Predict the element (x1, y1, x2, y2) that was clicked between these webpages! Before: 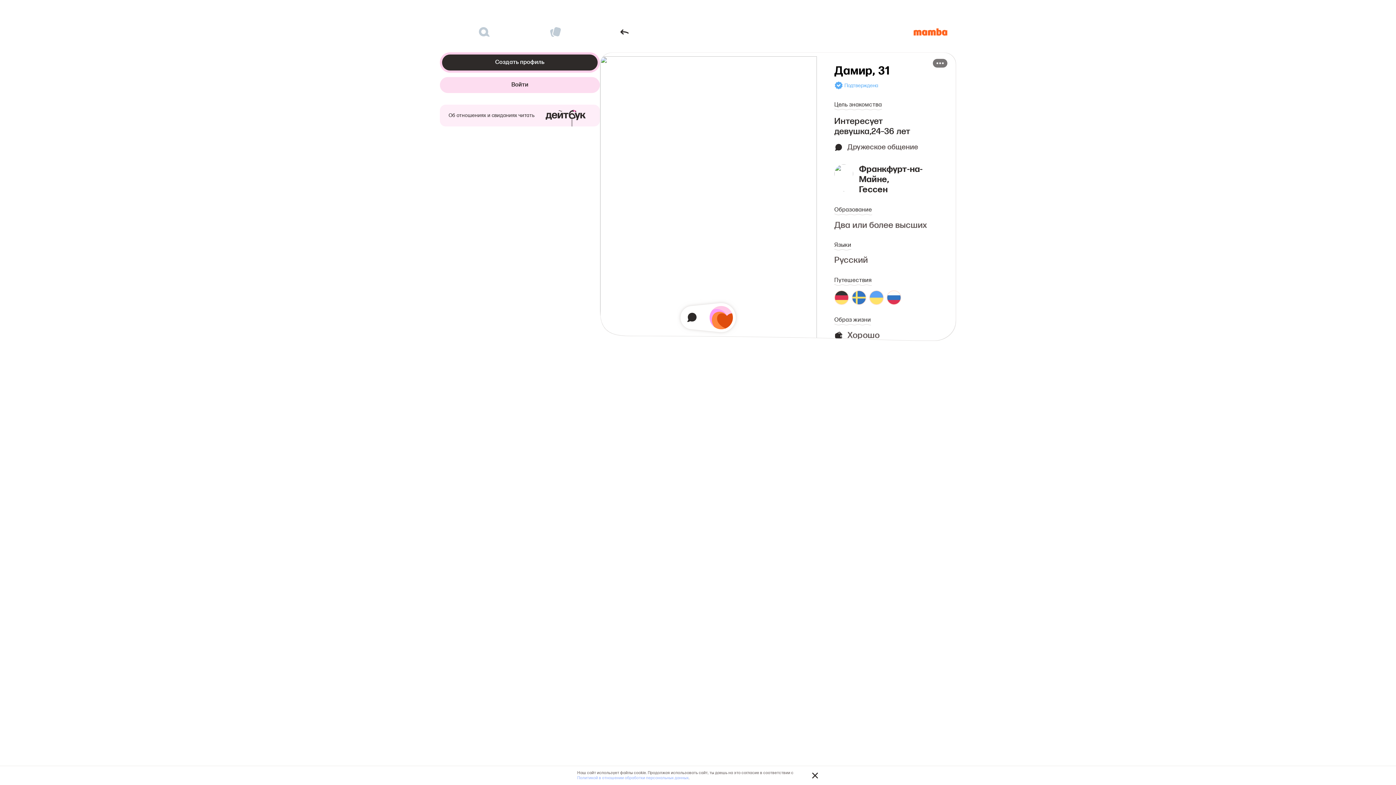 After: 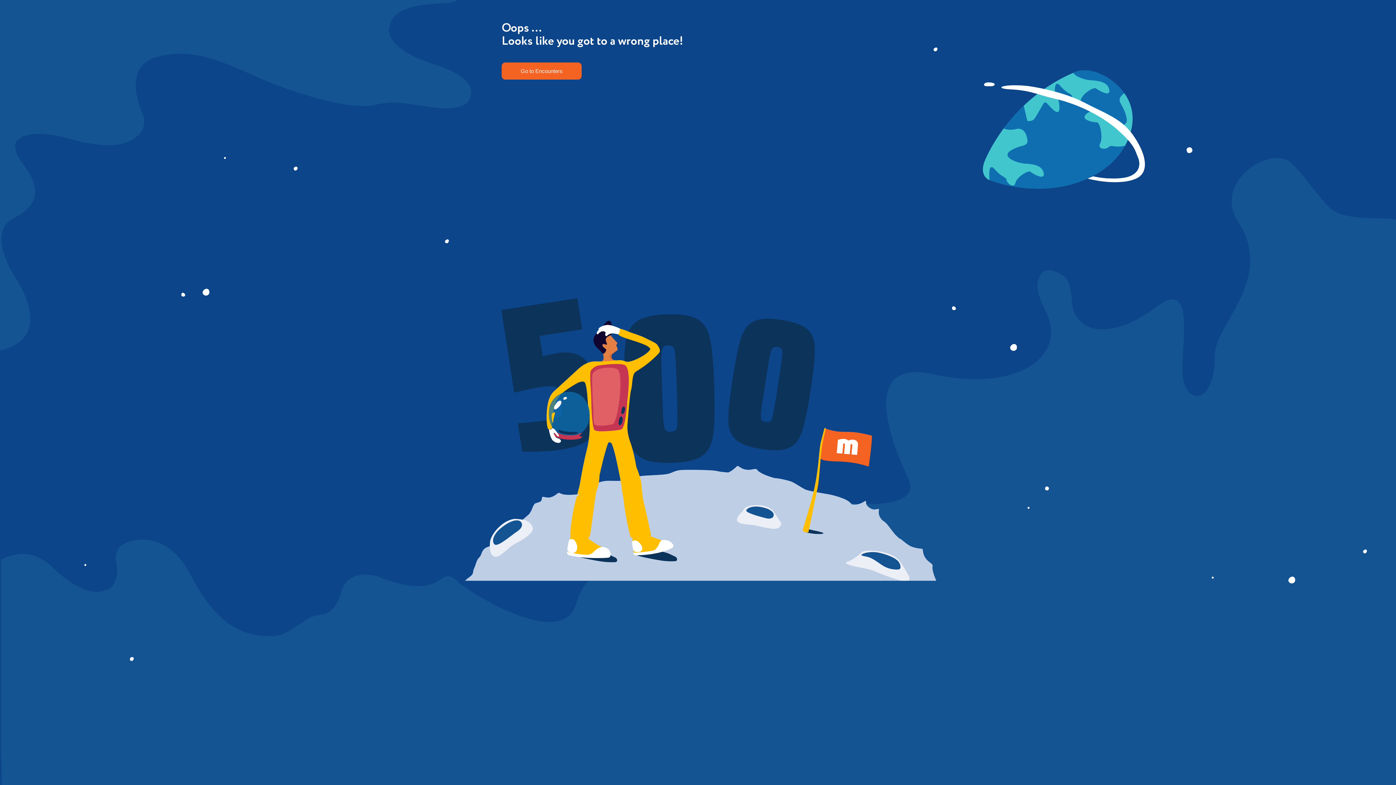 Action: bbox: (440, 77, 600, 93) label: Войти